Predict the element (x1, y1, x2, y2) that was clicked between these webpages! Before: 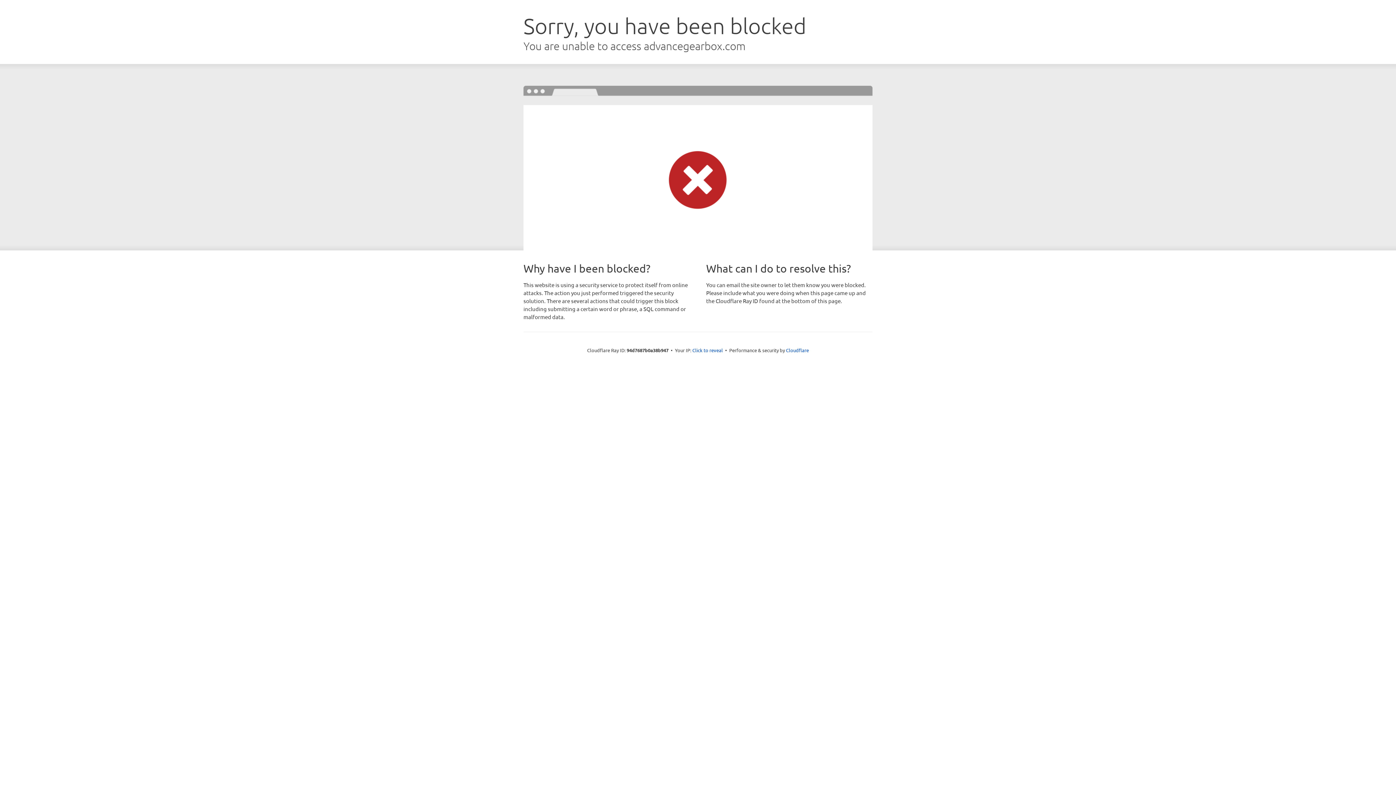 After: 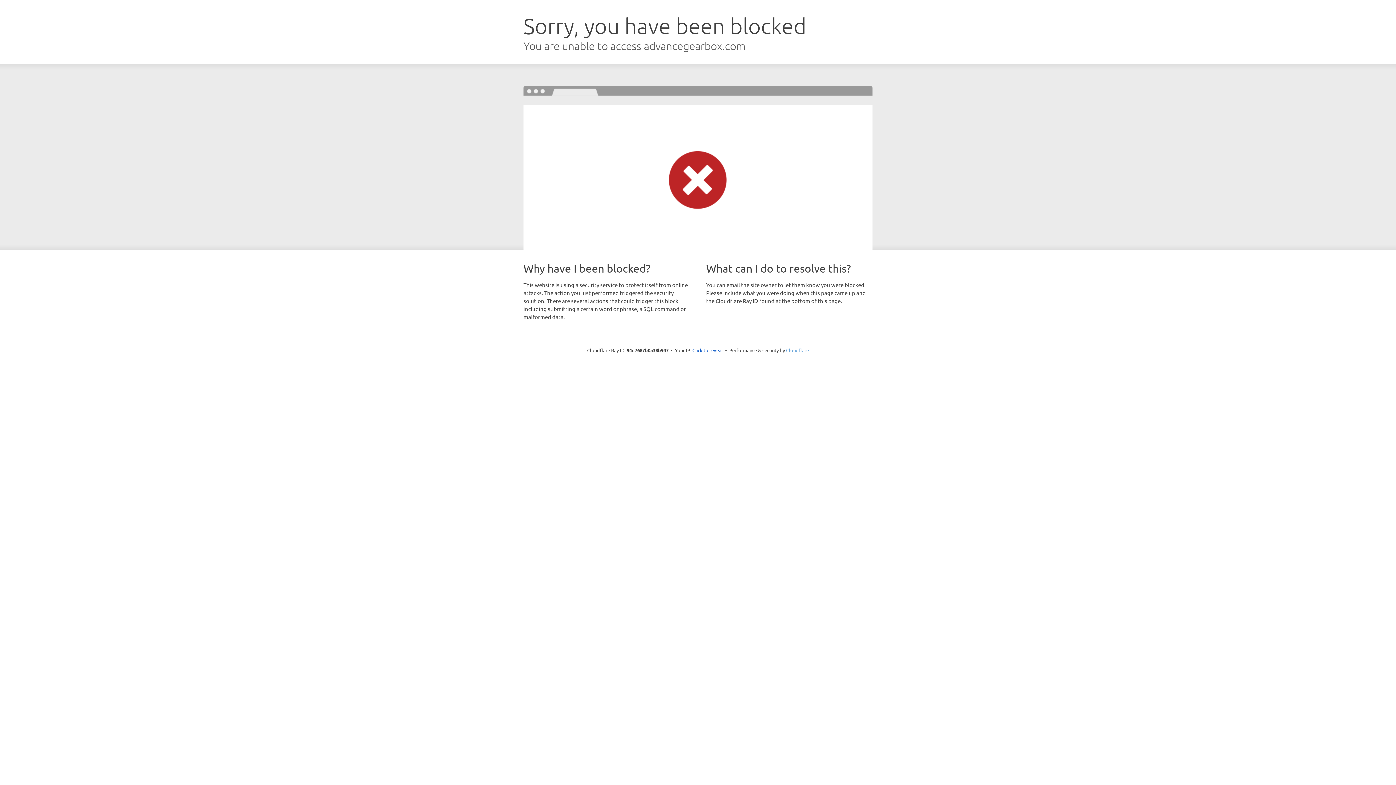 Action: bbox: (786, 347, 809, 353) label: Cloudflare